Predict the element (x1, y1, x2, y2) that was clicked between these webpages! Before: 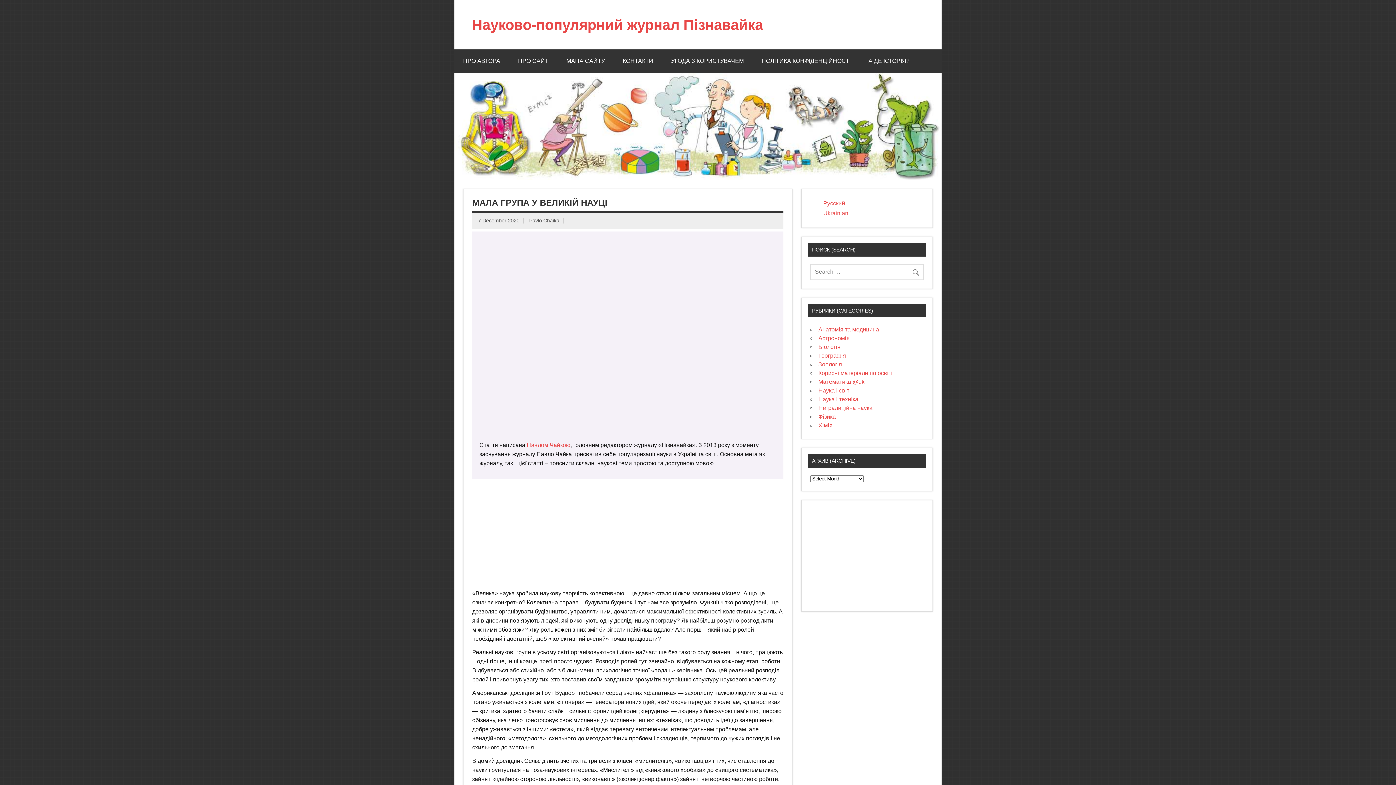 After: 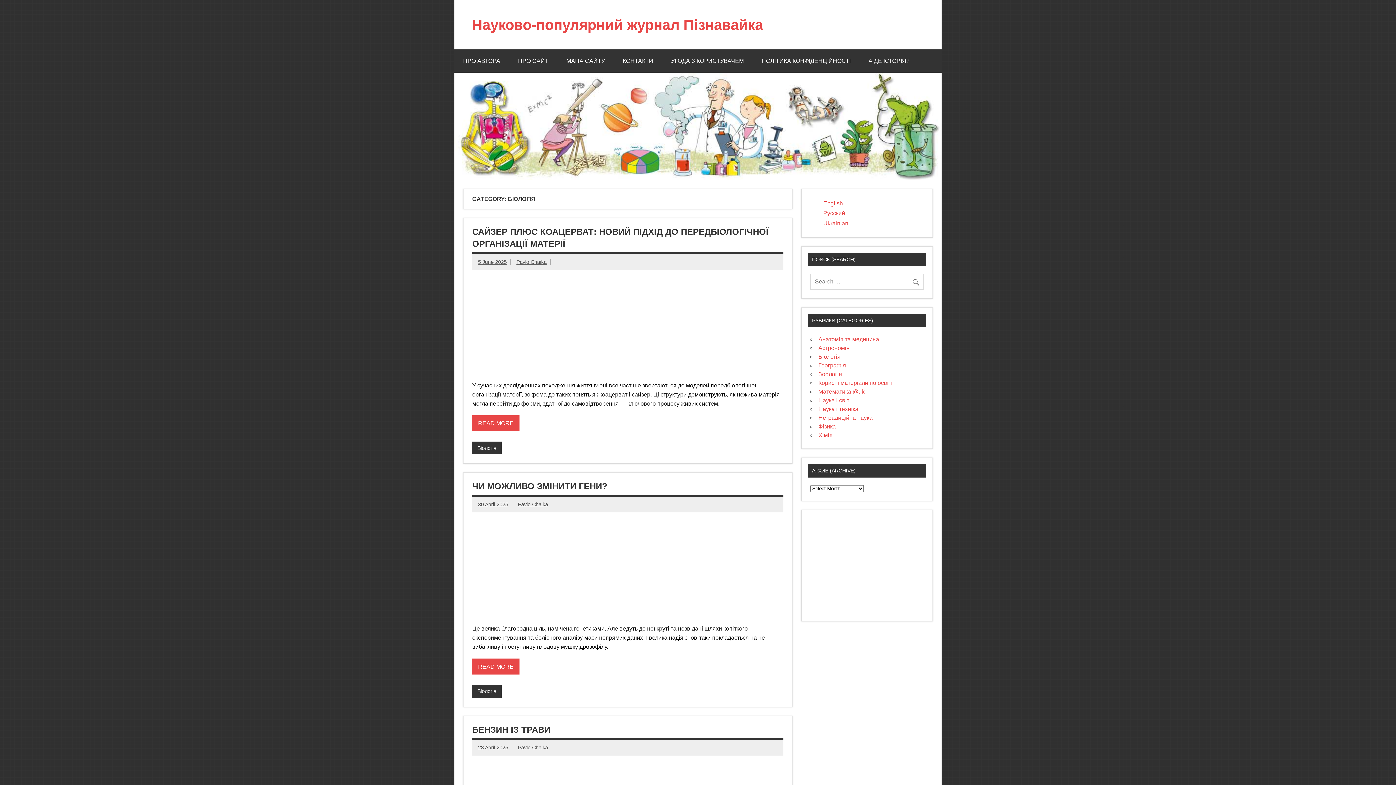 Action: label: Біологія bbox: (818, 344, 840, 350)